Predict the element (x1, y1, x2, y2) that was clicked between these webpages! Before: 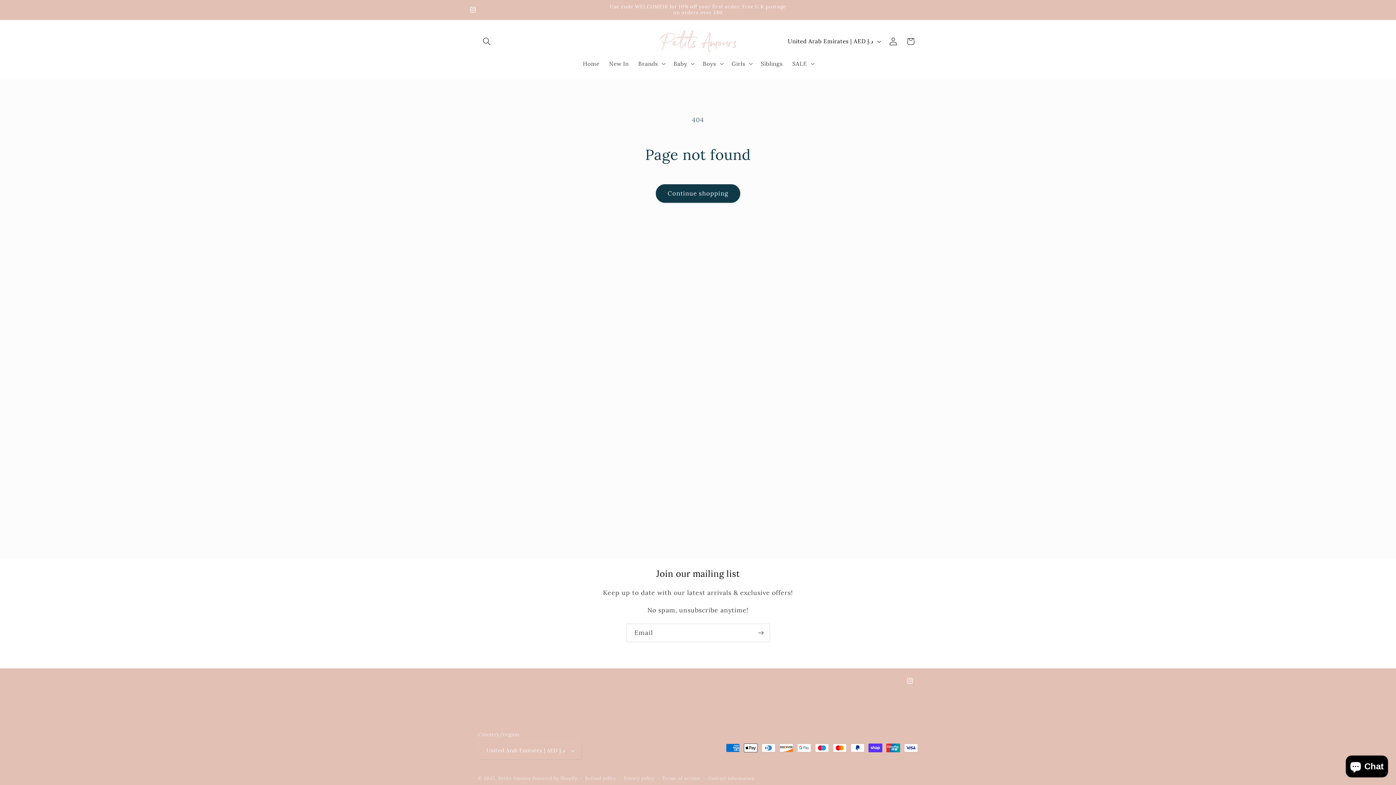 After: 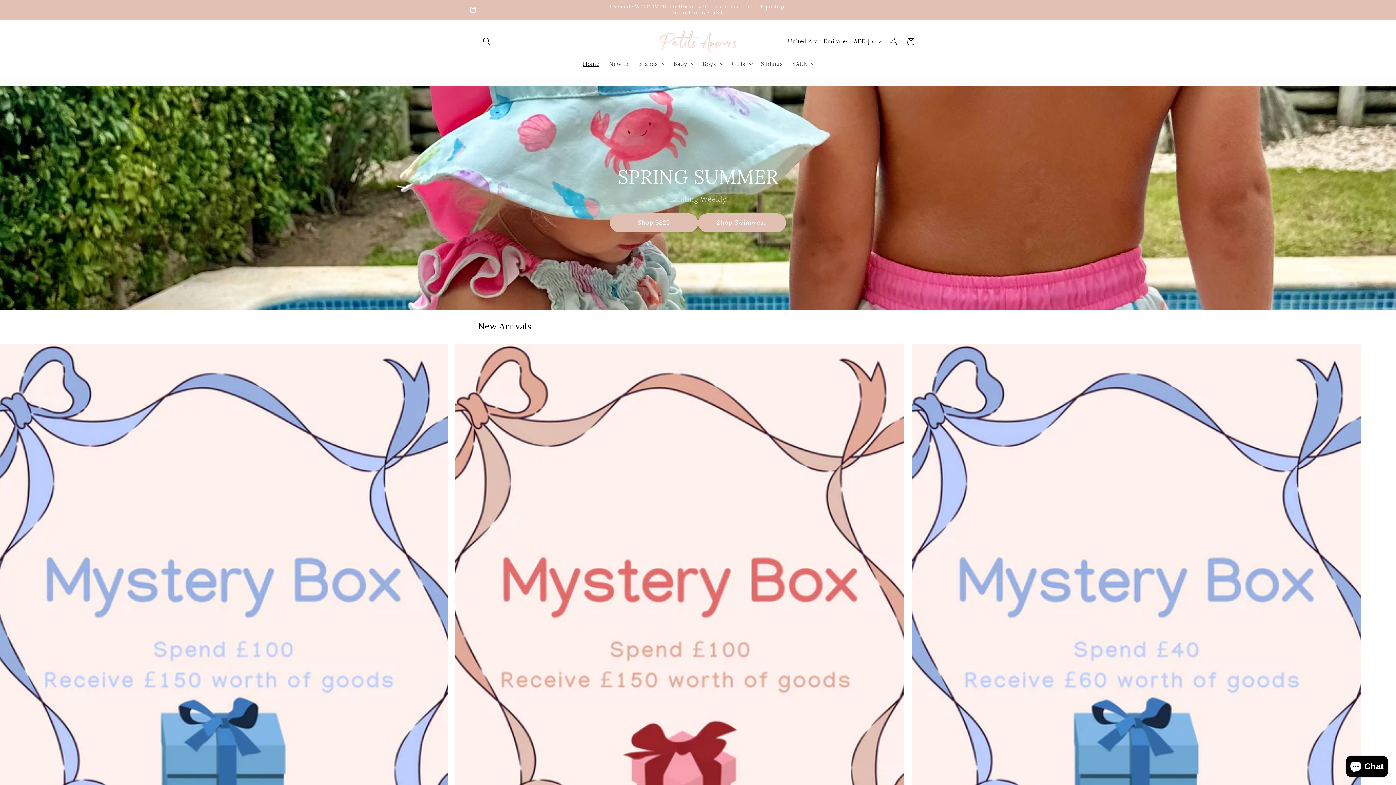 Action: bbox: (657, 27, 739, 55)